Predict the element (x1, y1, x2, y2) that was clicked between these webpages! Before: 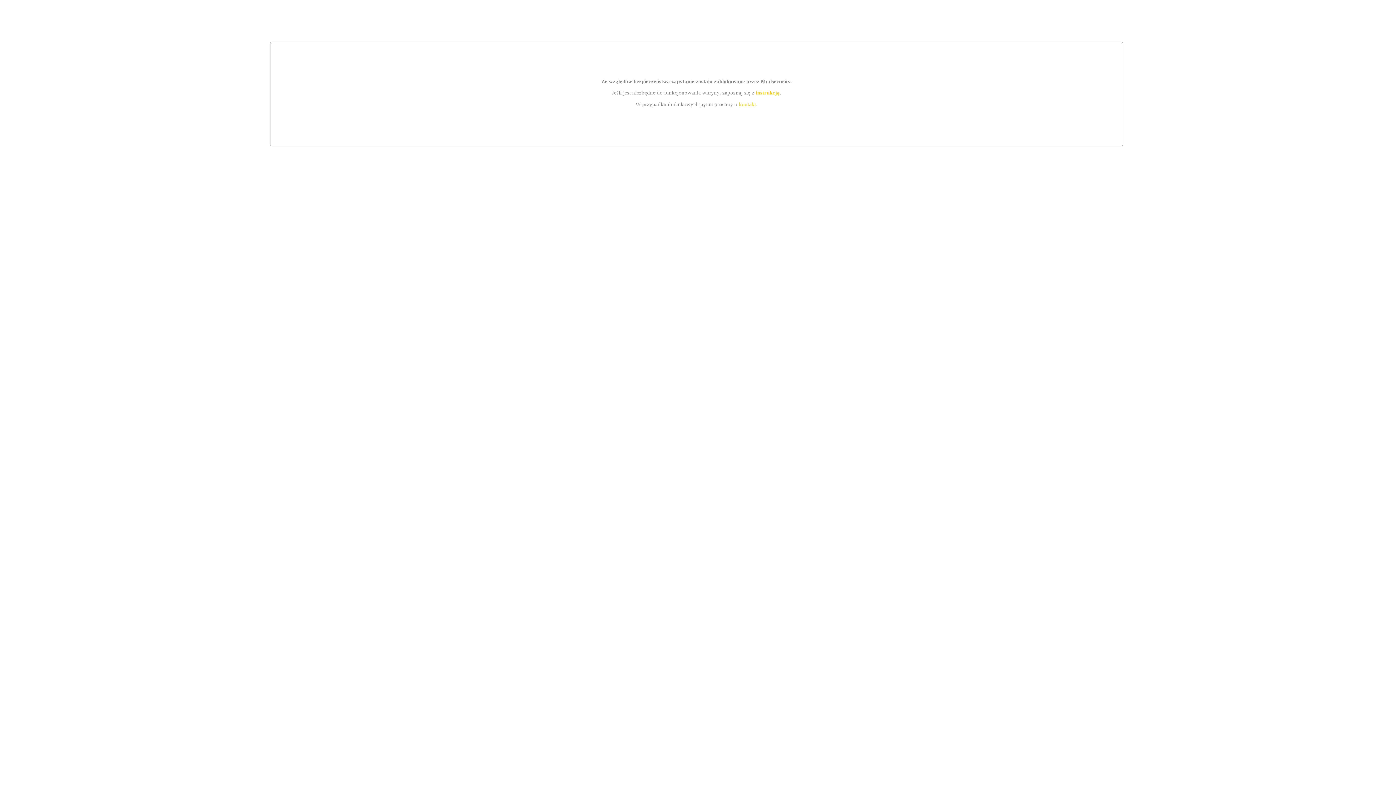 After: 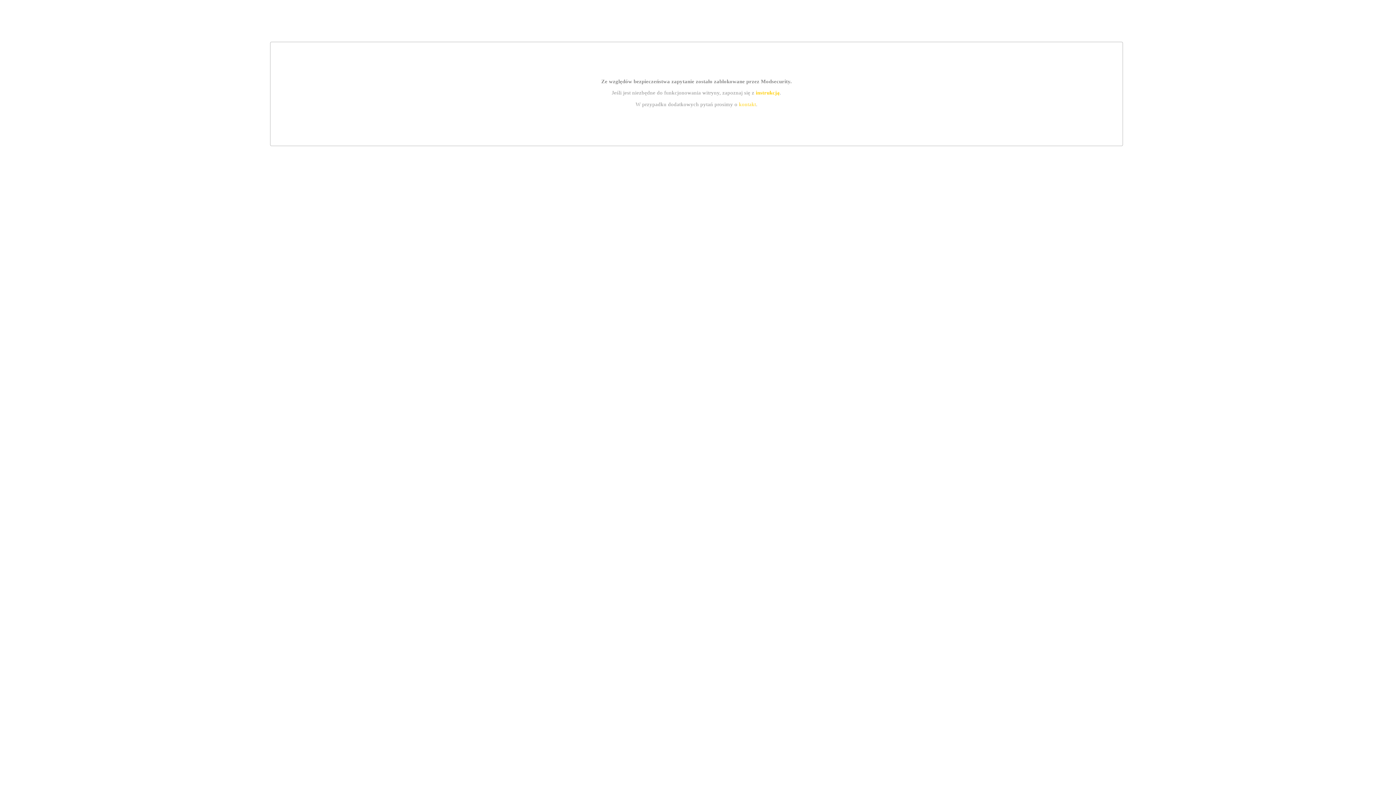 Action: label: kontakt bbox: (739, 101, 756, 107)